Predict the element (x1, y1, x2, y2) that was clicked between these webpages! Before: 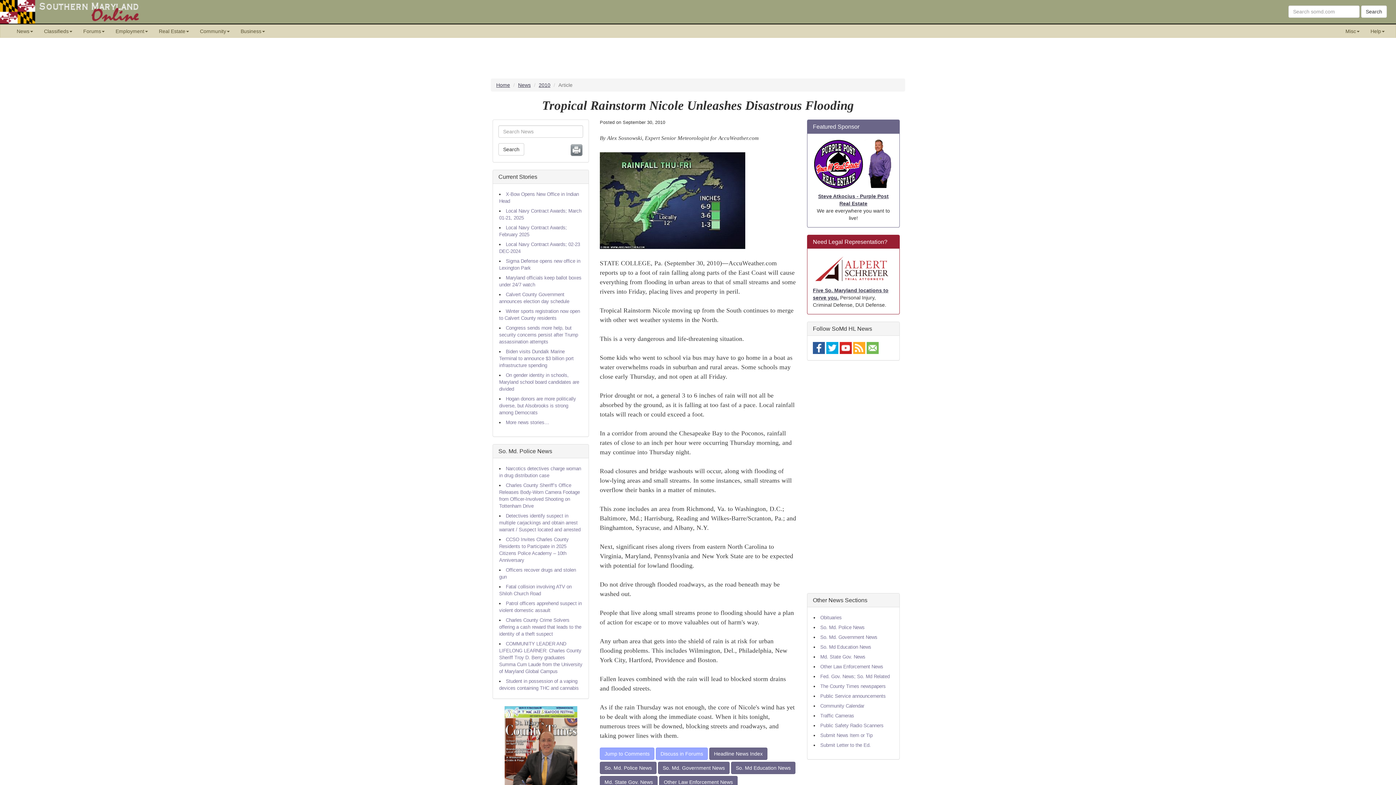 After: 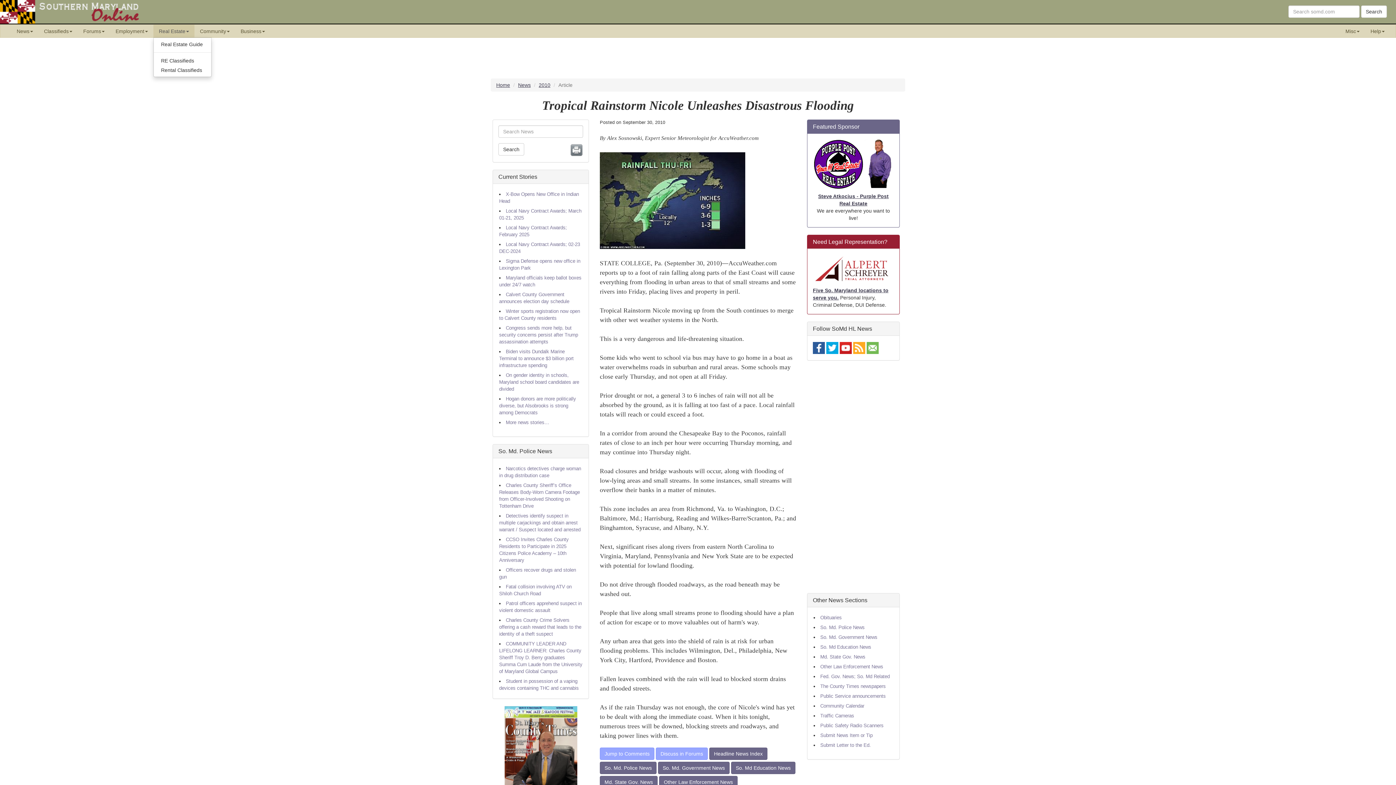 Action: label: Real Estate bbox: (153, 24, 194, 37)